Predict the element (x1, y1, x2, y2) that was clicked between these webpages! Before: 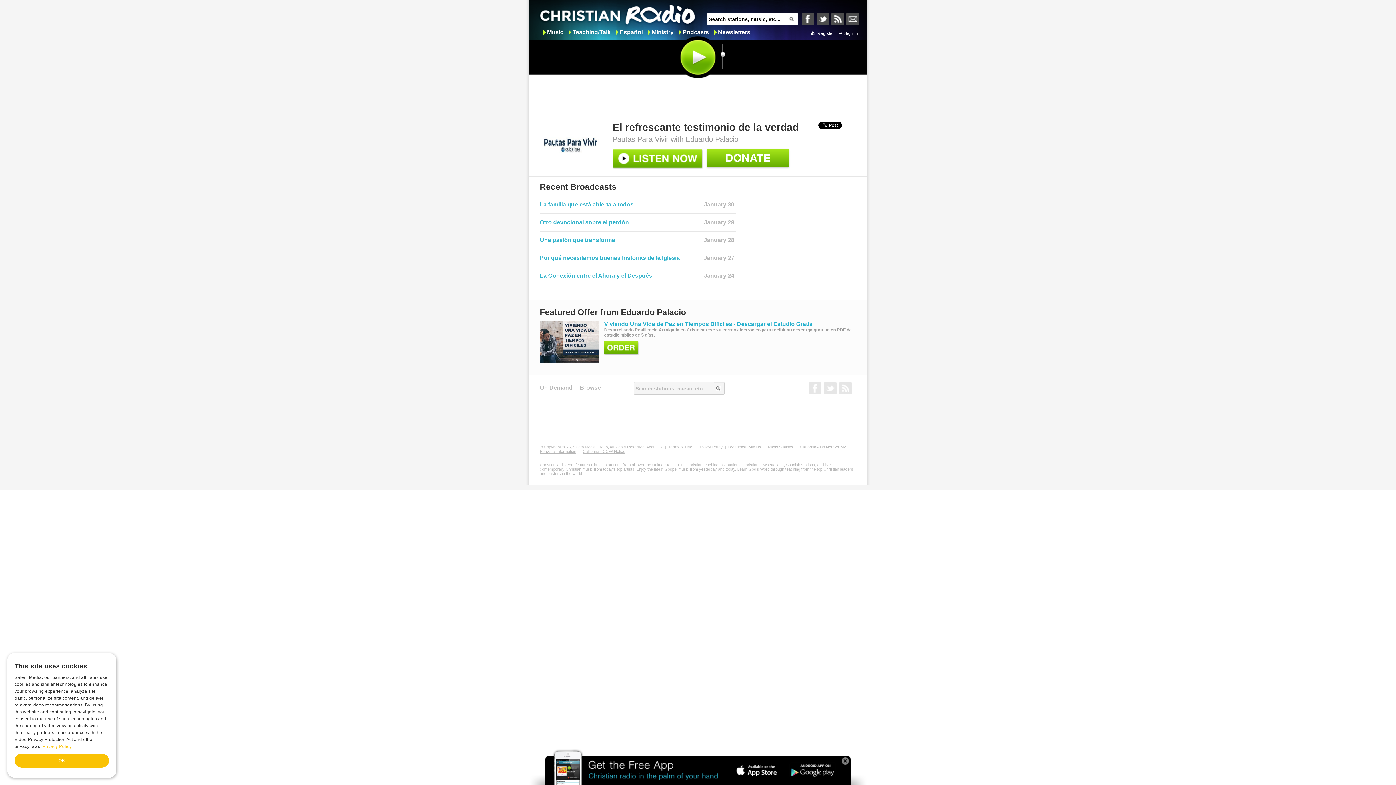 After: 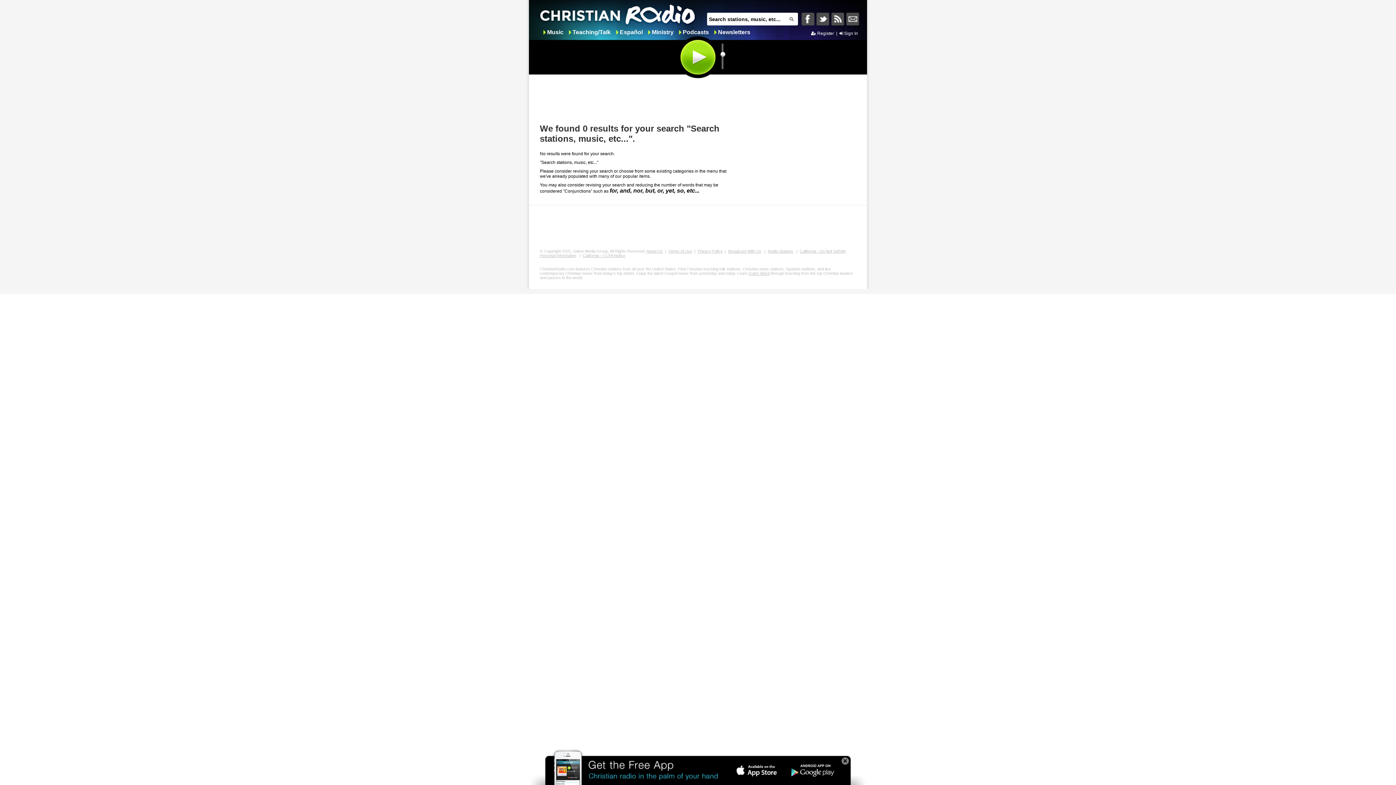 Action: bbox: (789, 12, 798, 25)